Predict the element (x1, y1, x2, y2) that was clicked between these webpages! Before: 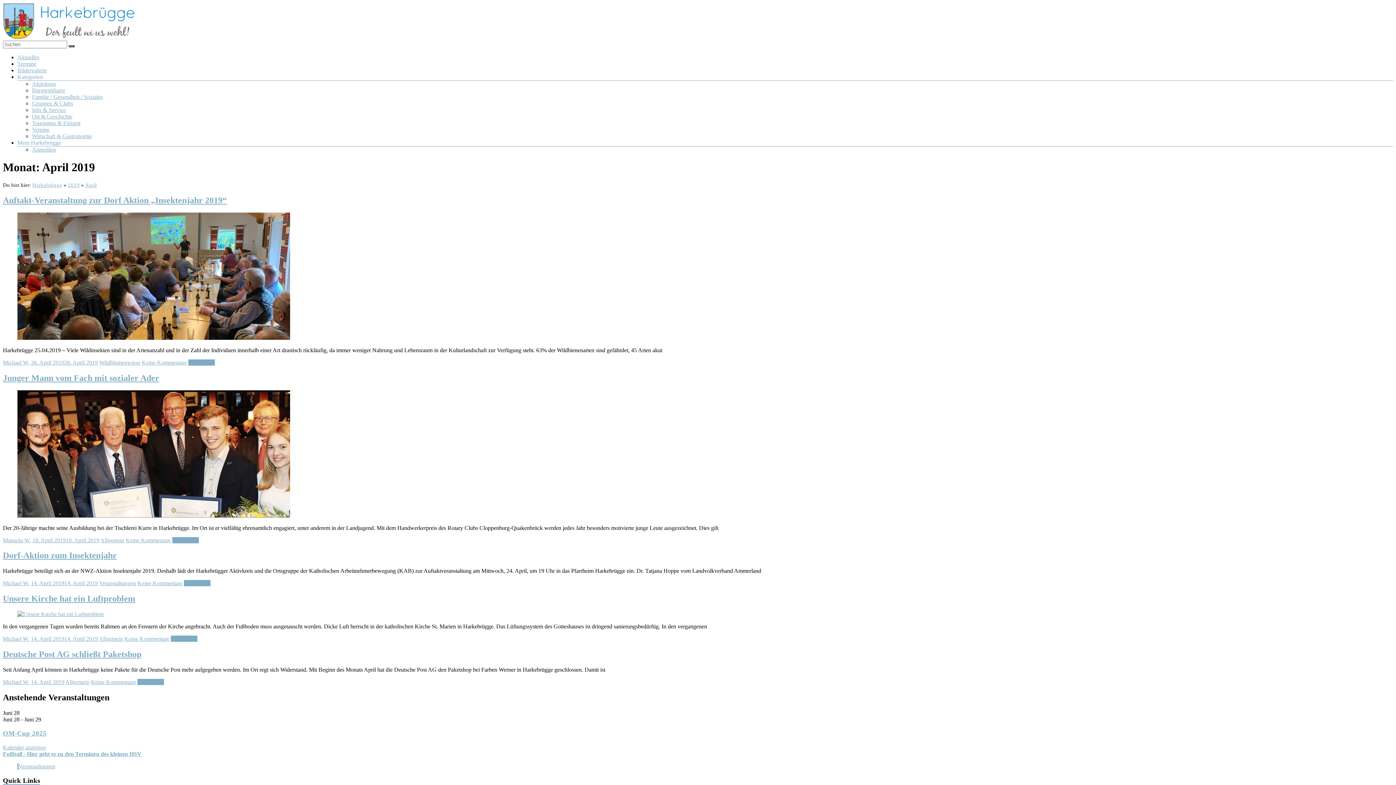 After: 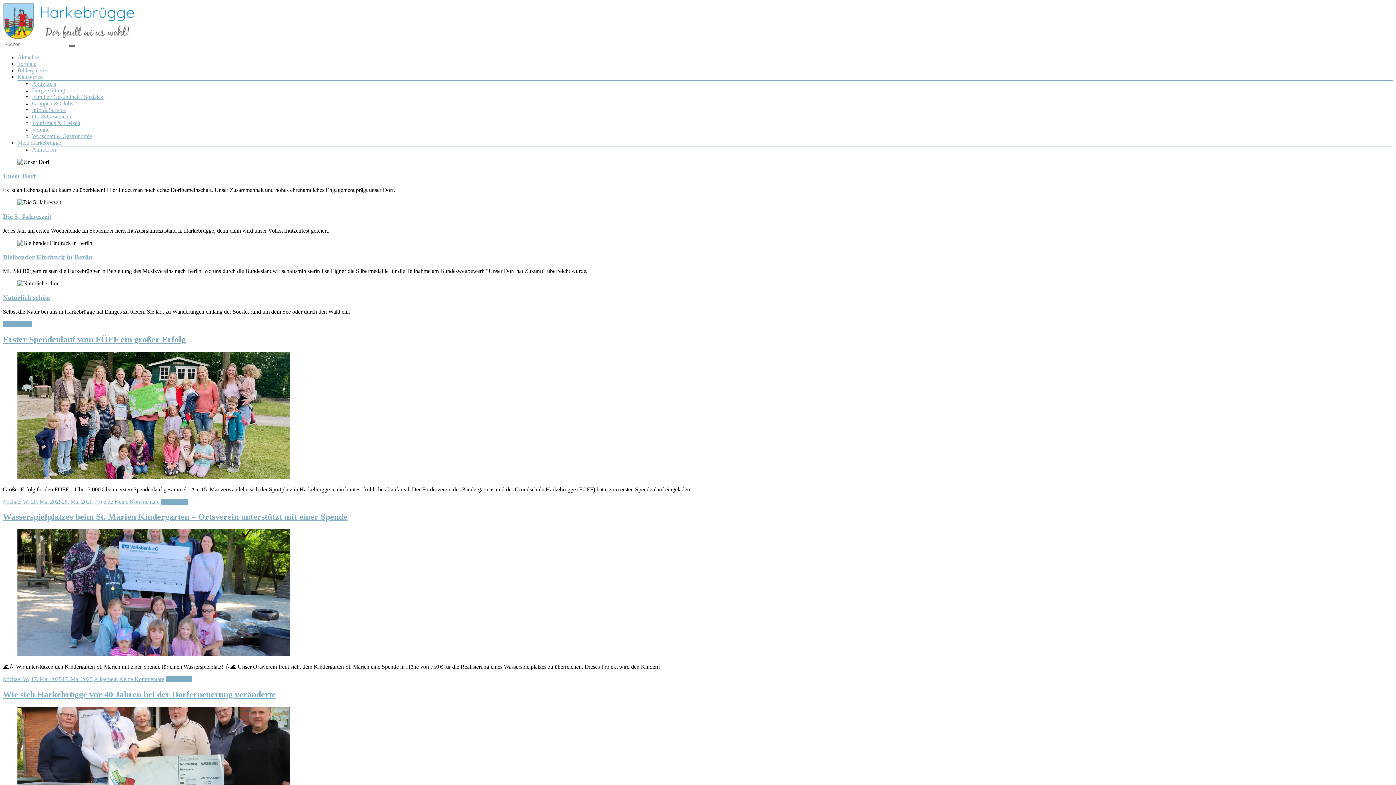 Action: bbox: (32, 182, 62, 187) label: Harkebrügge